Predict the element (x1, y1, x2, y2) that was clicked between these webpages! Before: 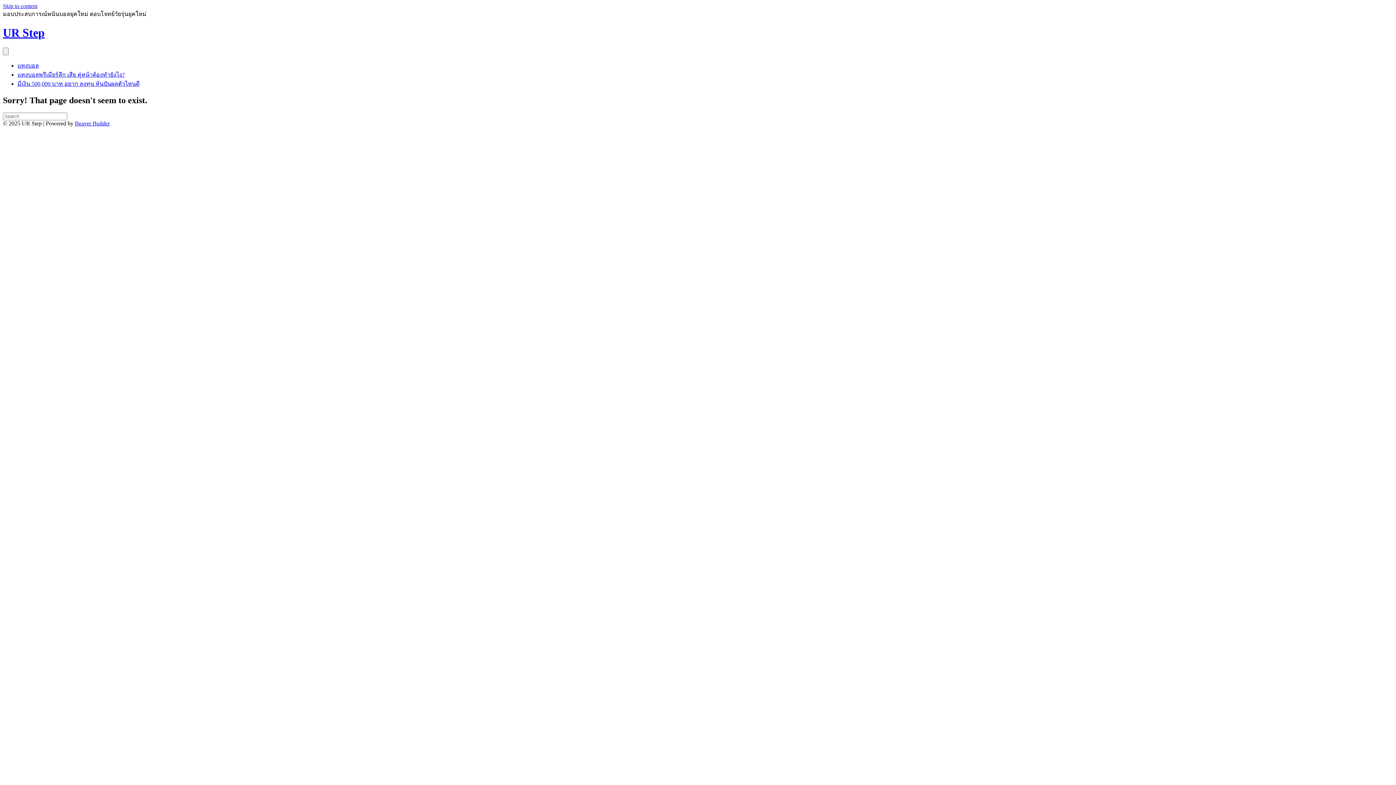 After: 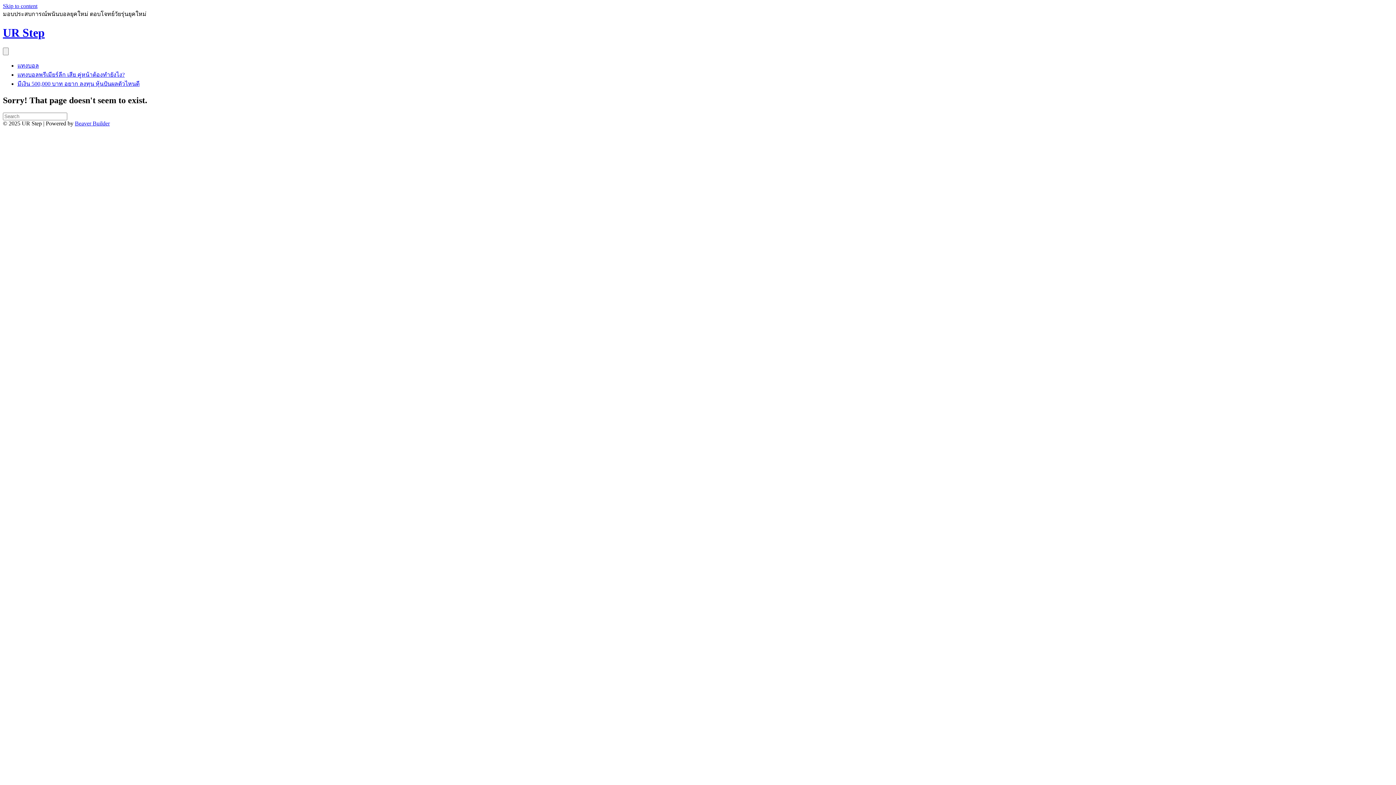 Action: label: Beaver Builder bbox: (74, 120, 109, 126)